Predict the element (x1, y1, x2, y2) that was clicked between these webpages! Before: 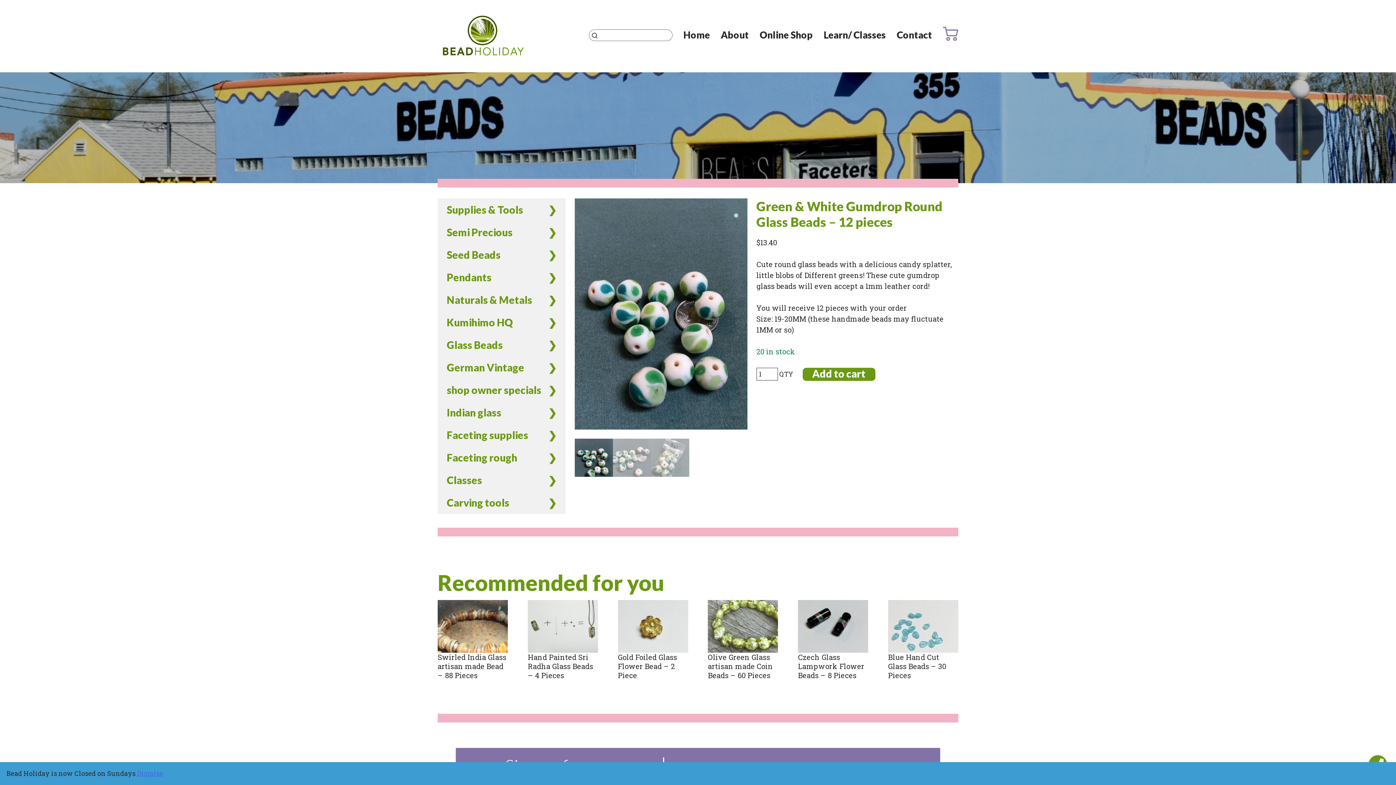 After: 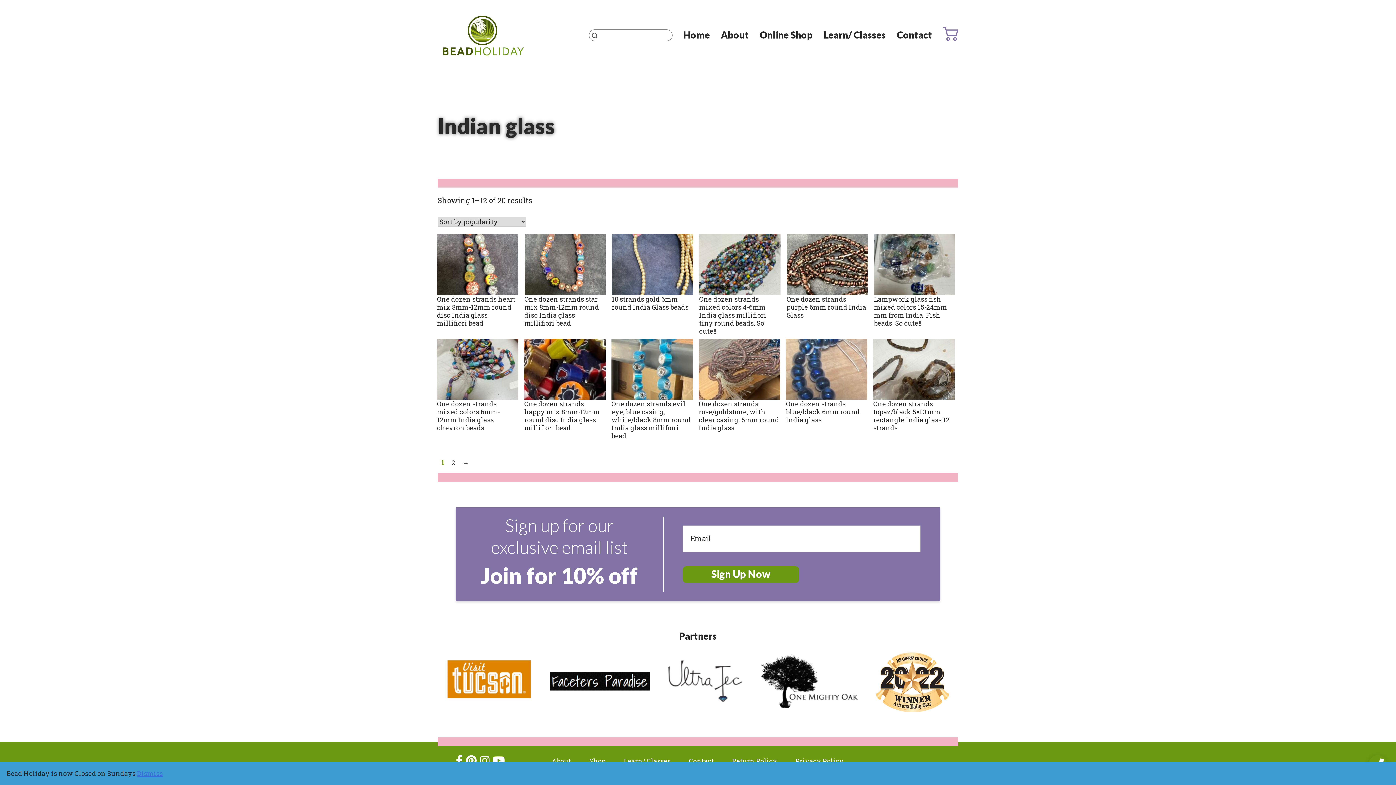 Action: label: Indian glass bbox: (446, 406, 501, 418)